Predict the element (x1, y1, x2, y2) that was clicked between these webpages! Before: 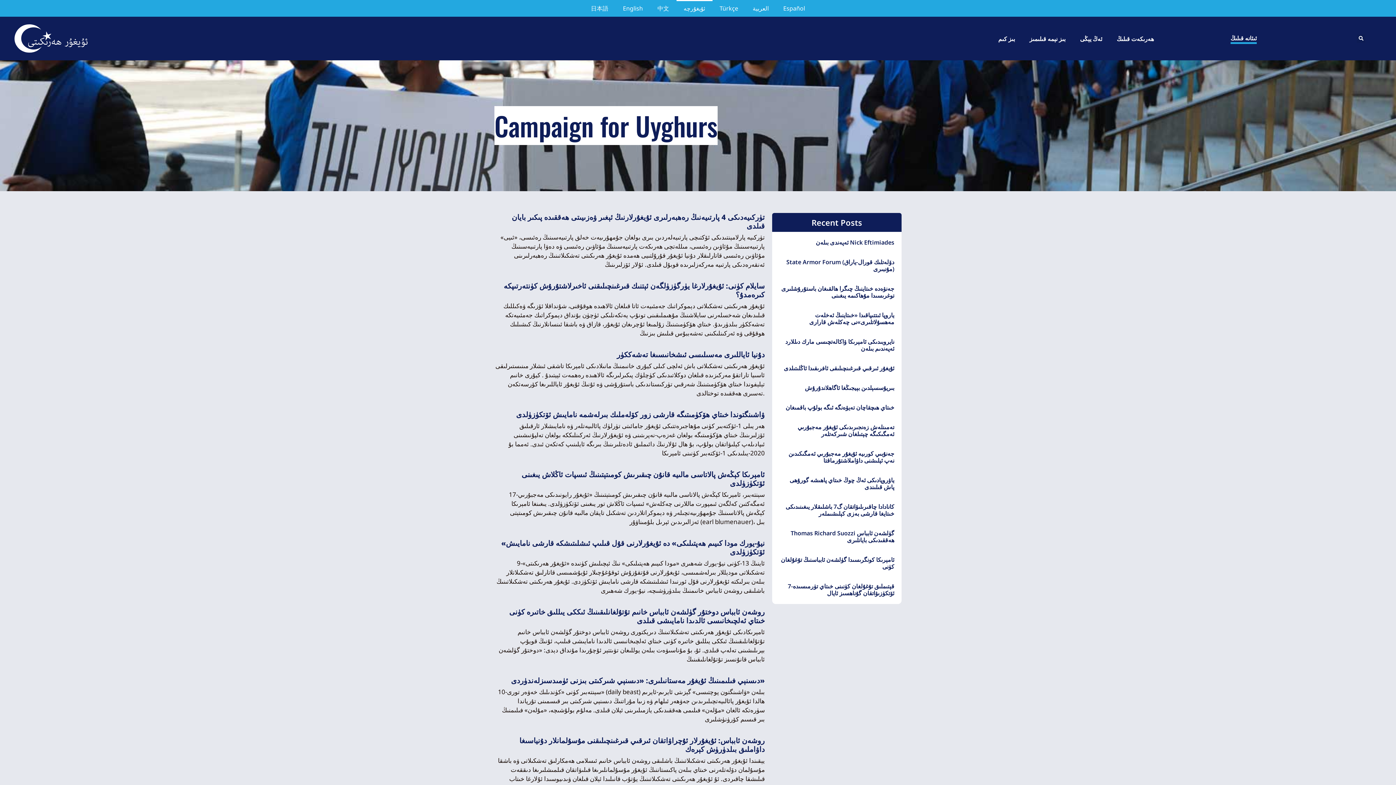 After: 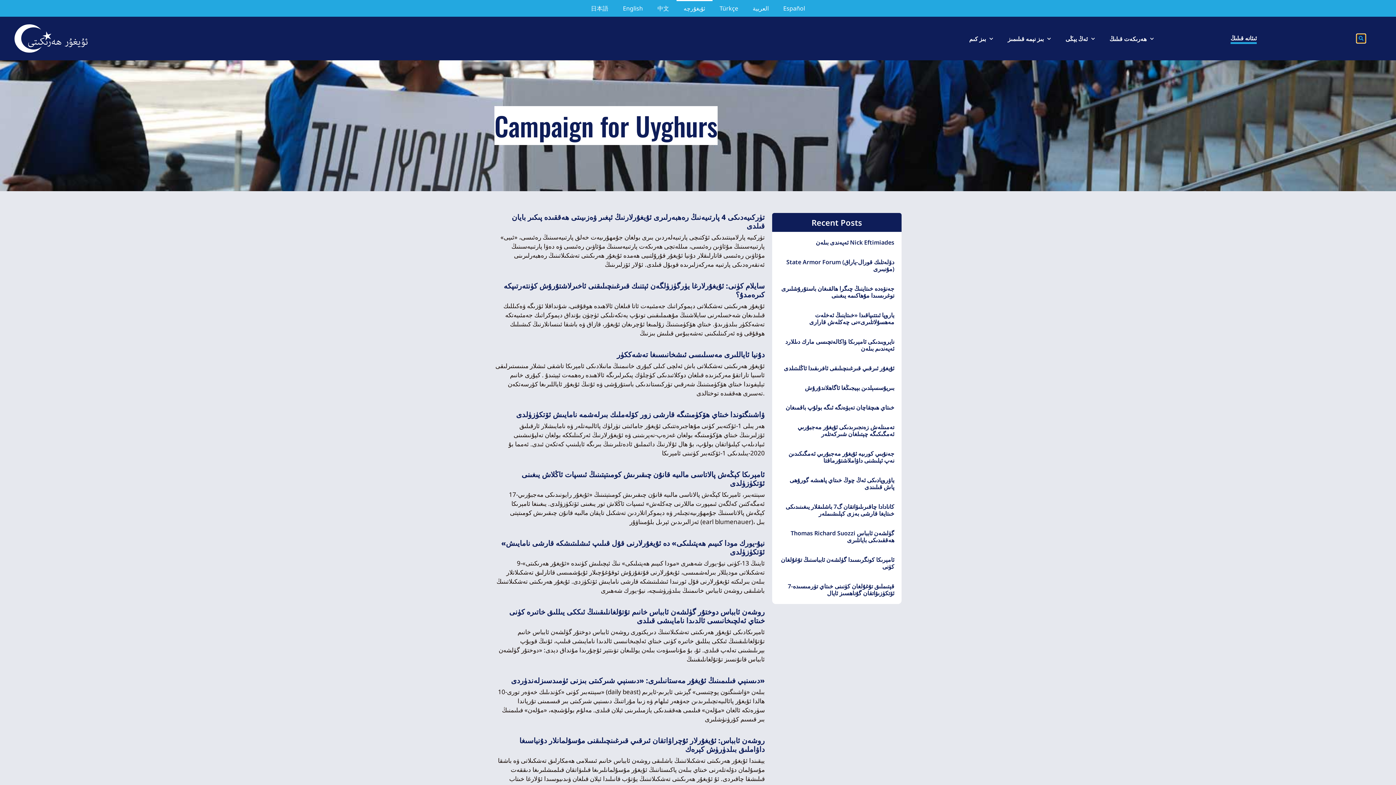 Action: label: Search bbox: (1357, 34, 1365, 43)